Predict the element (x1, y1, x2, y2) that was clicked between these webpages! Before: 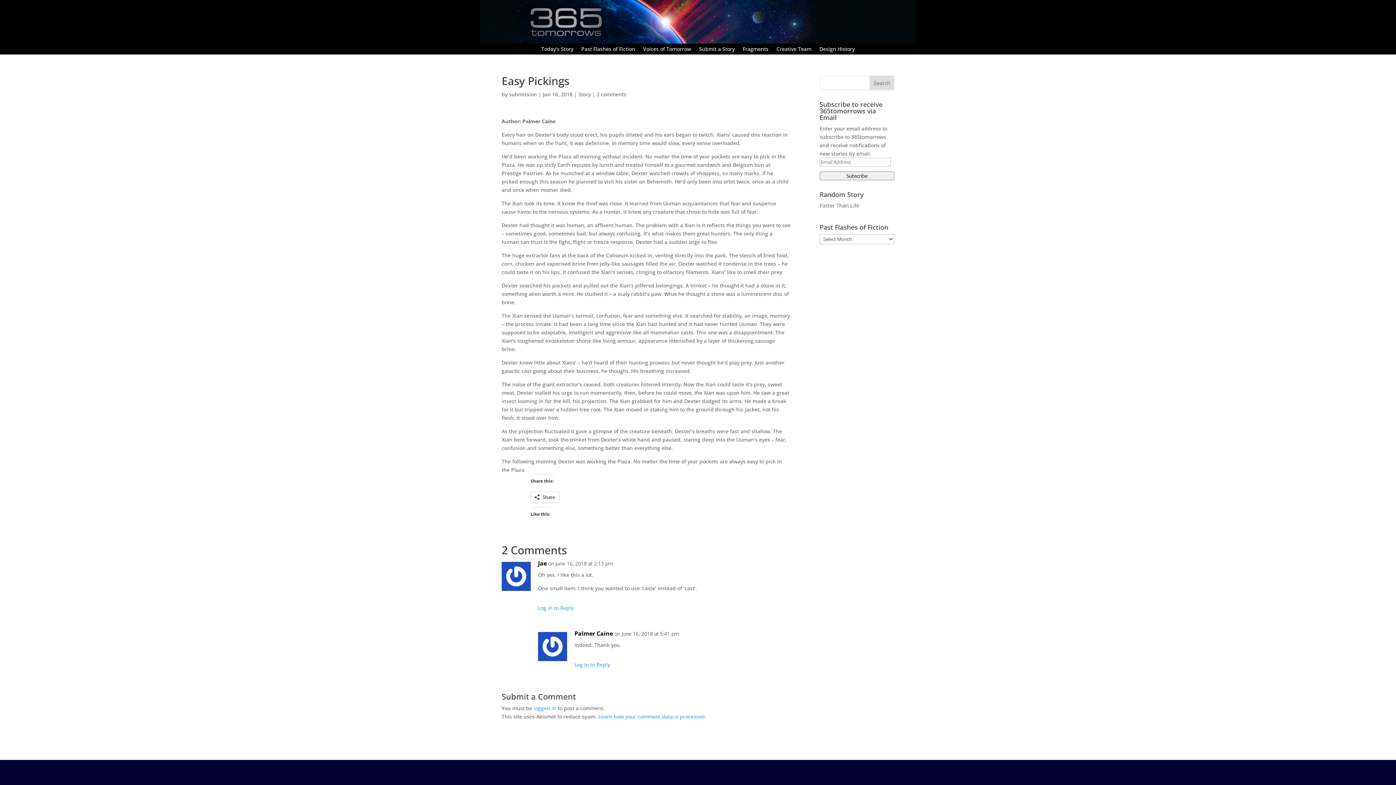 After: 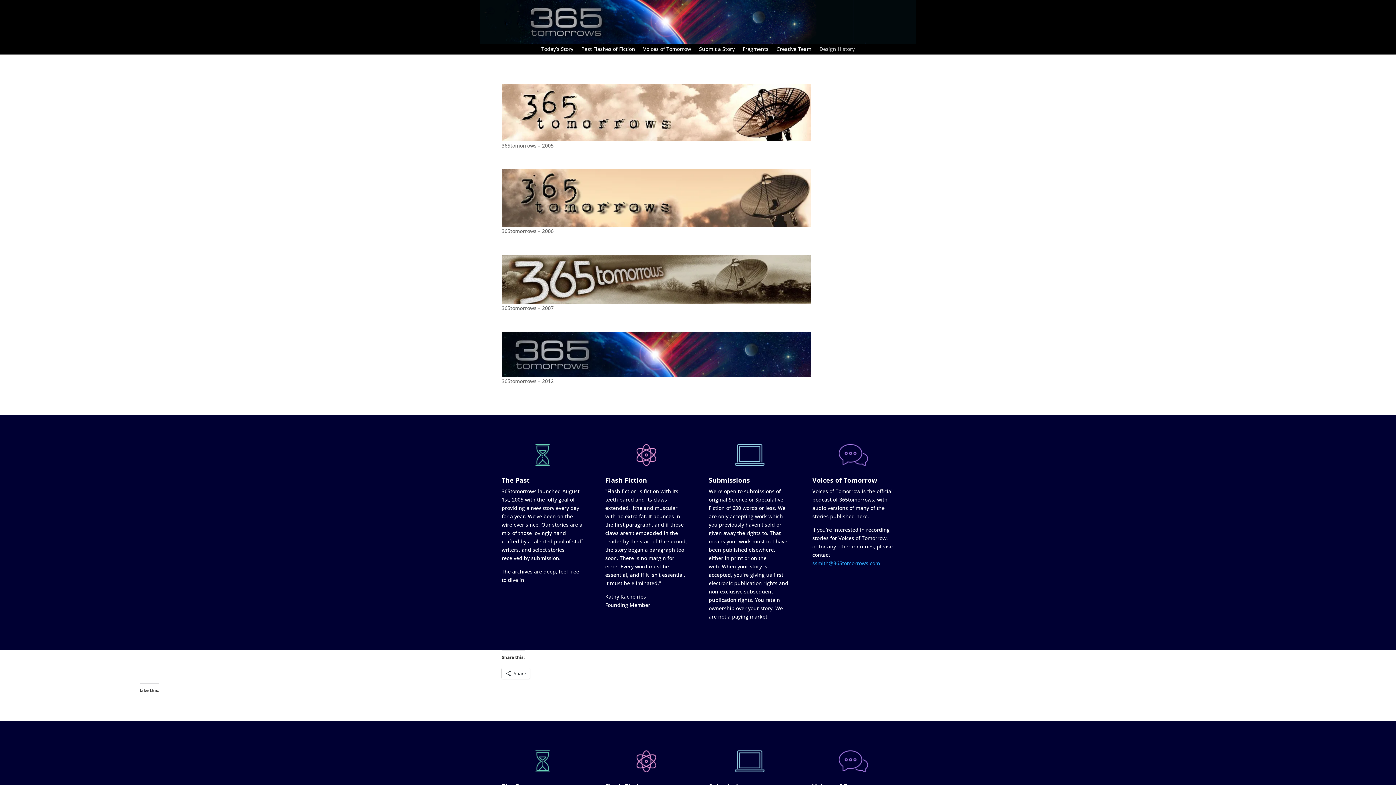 Action: bbox: (819, 46, 854, 54) label: Design History